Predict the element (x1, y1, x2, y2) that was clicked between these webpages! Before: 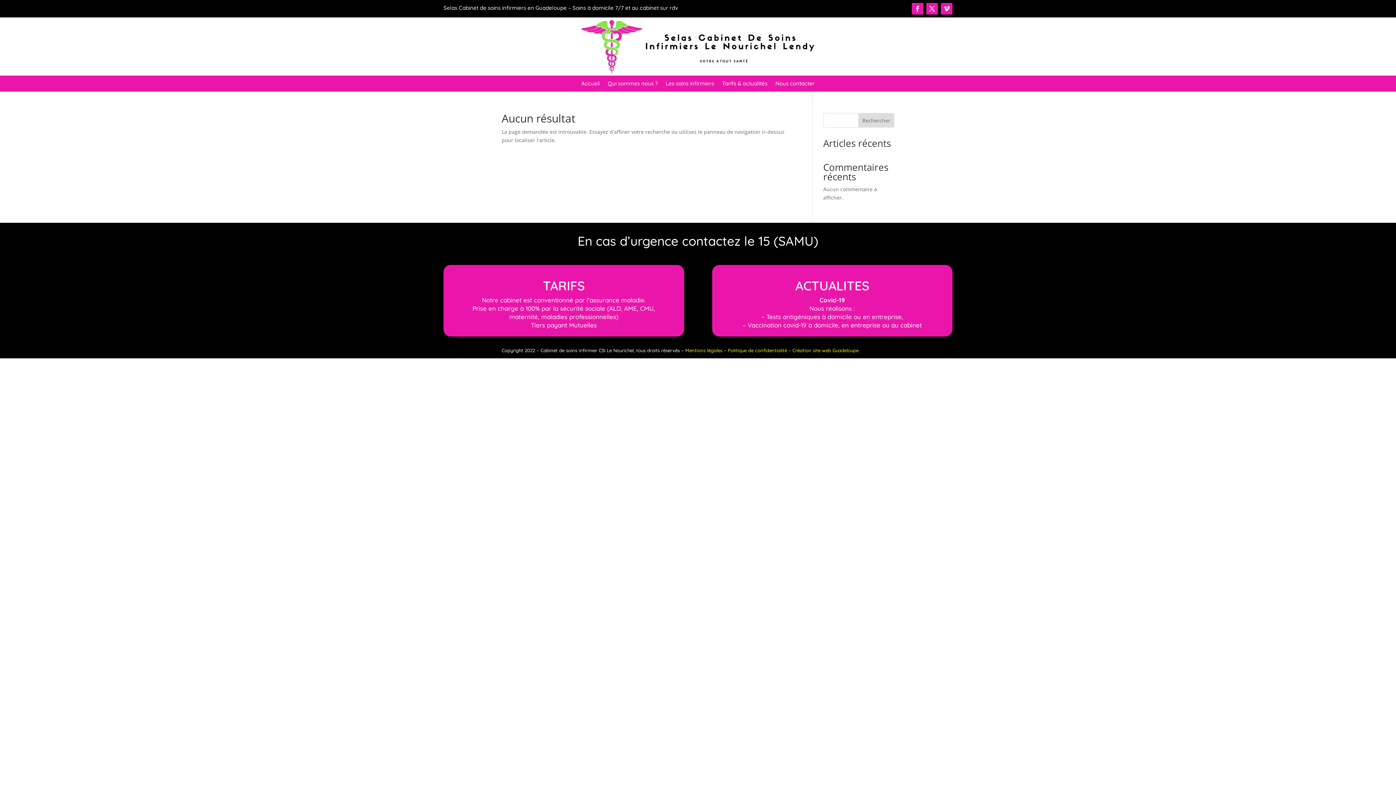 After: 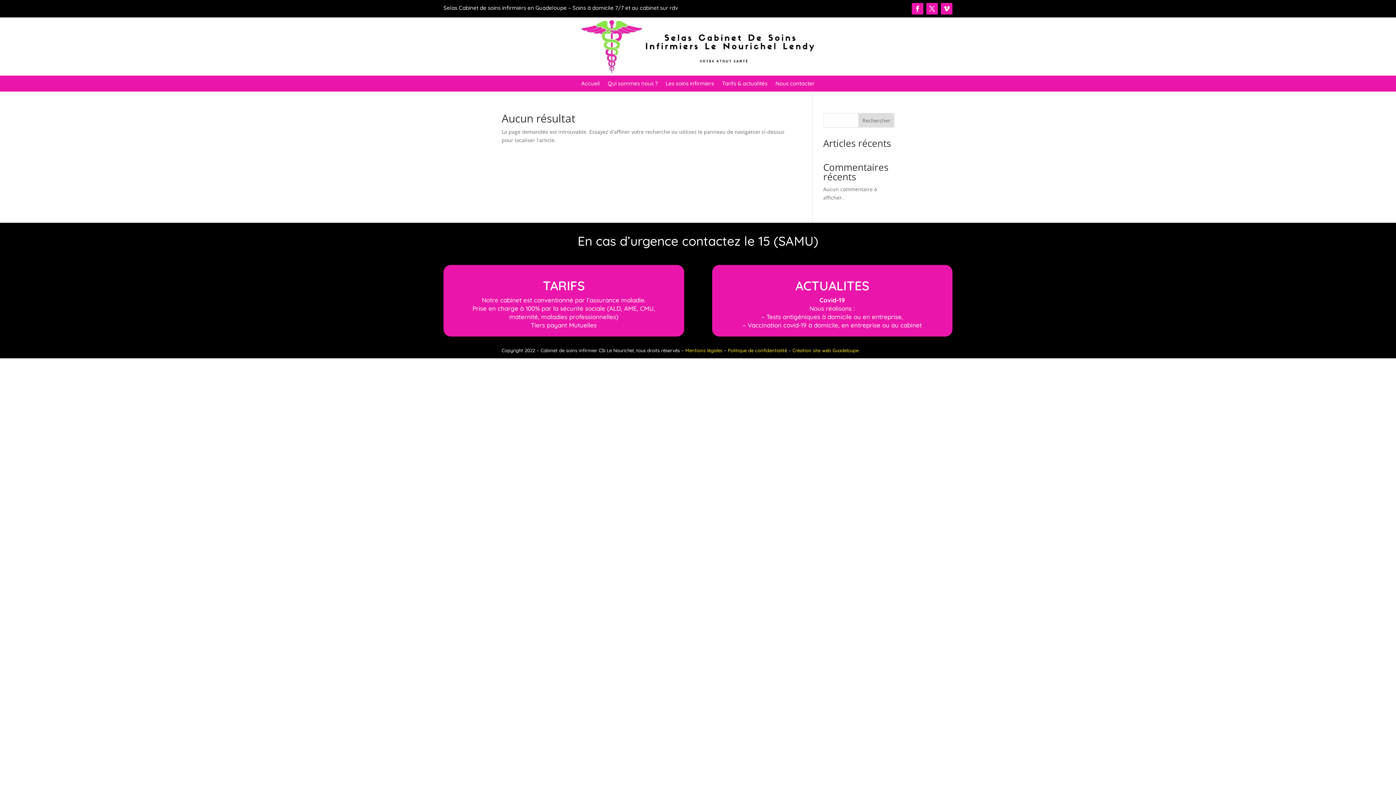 Action: label: Rechercher bbox: (858, 113, 894, 127)